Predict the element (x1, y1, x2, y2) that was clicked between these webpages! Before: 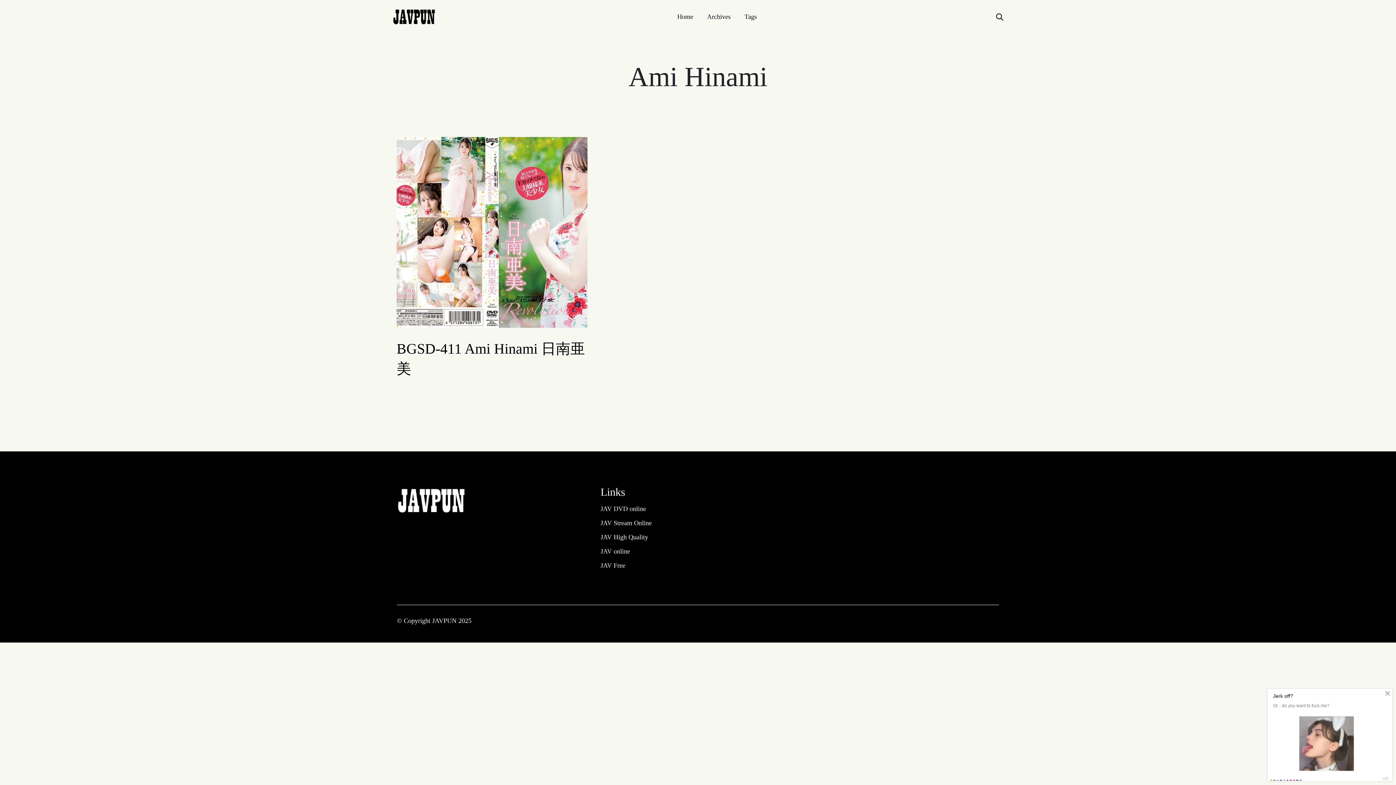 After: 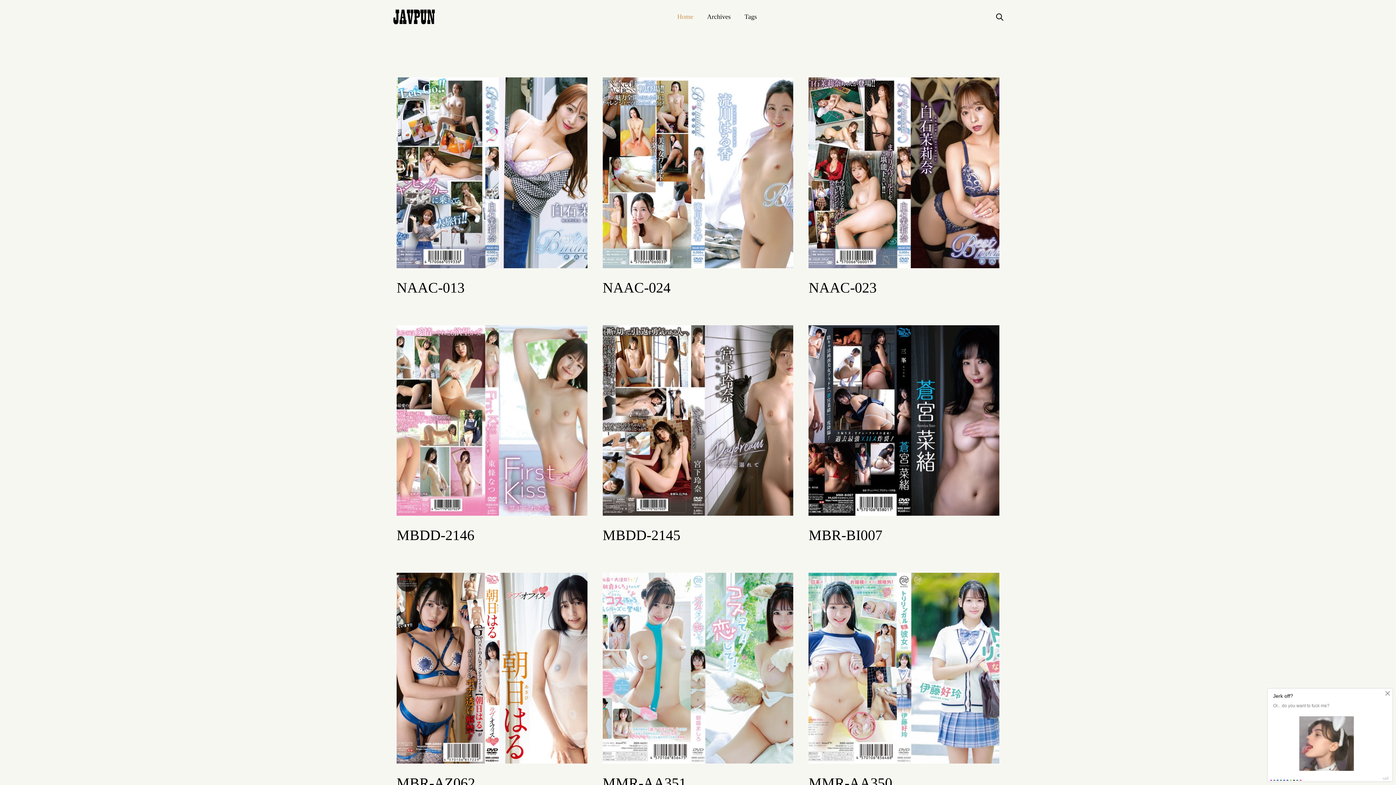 Action: label: JAVPUN  bbox: (432, 617, 458, 624)